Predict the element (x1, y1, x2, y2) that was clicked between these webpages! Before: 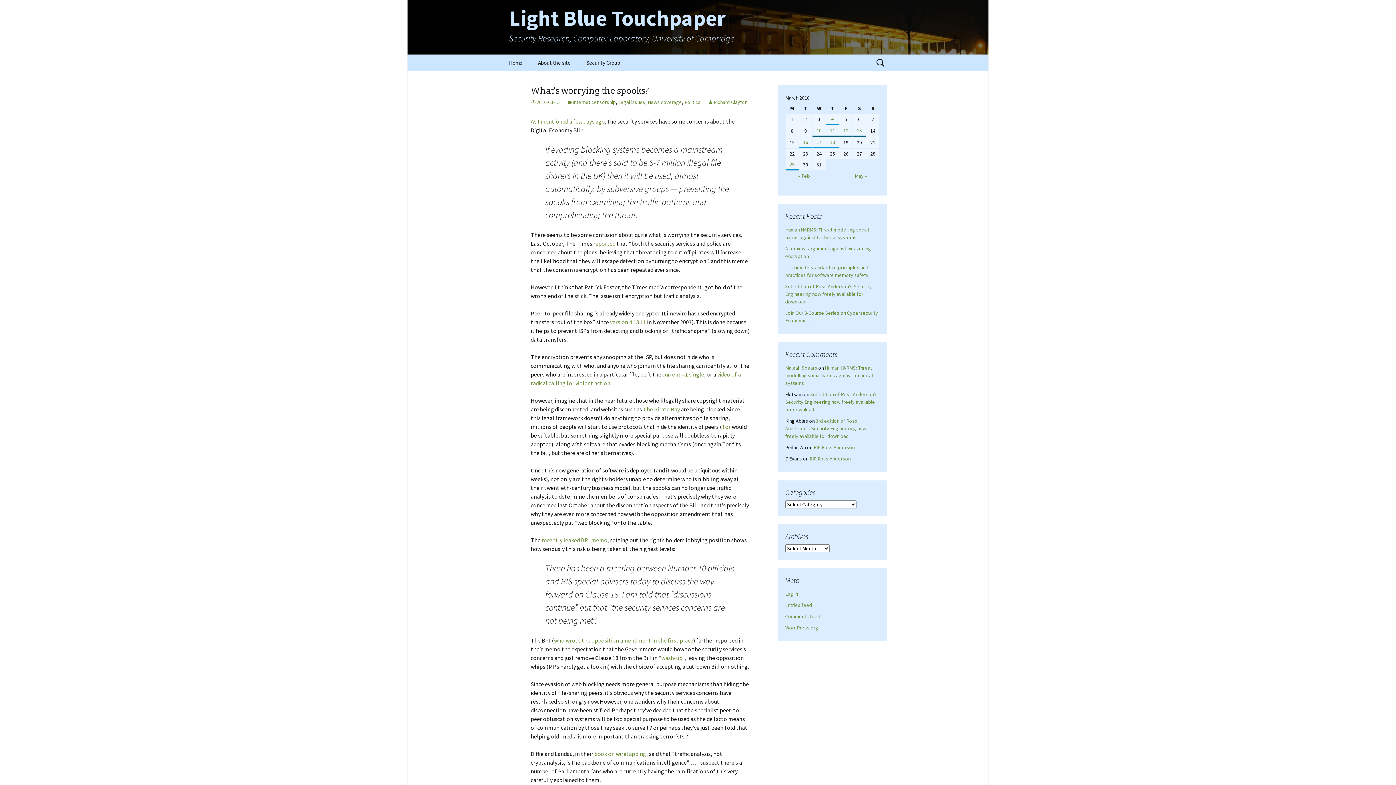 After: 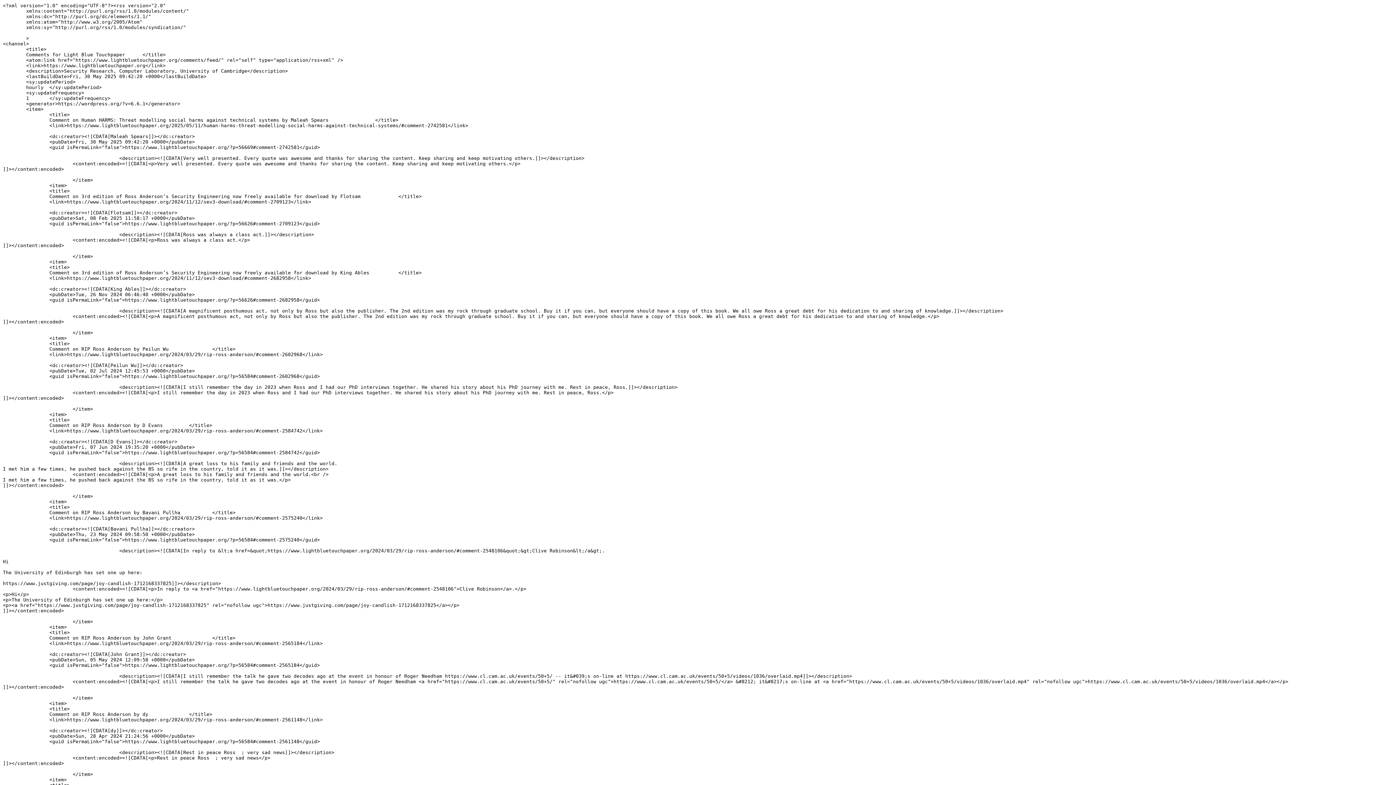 Action: label: Comments feed bbox: (785, 613, 820, 620)